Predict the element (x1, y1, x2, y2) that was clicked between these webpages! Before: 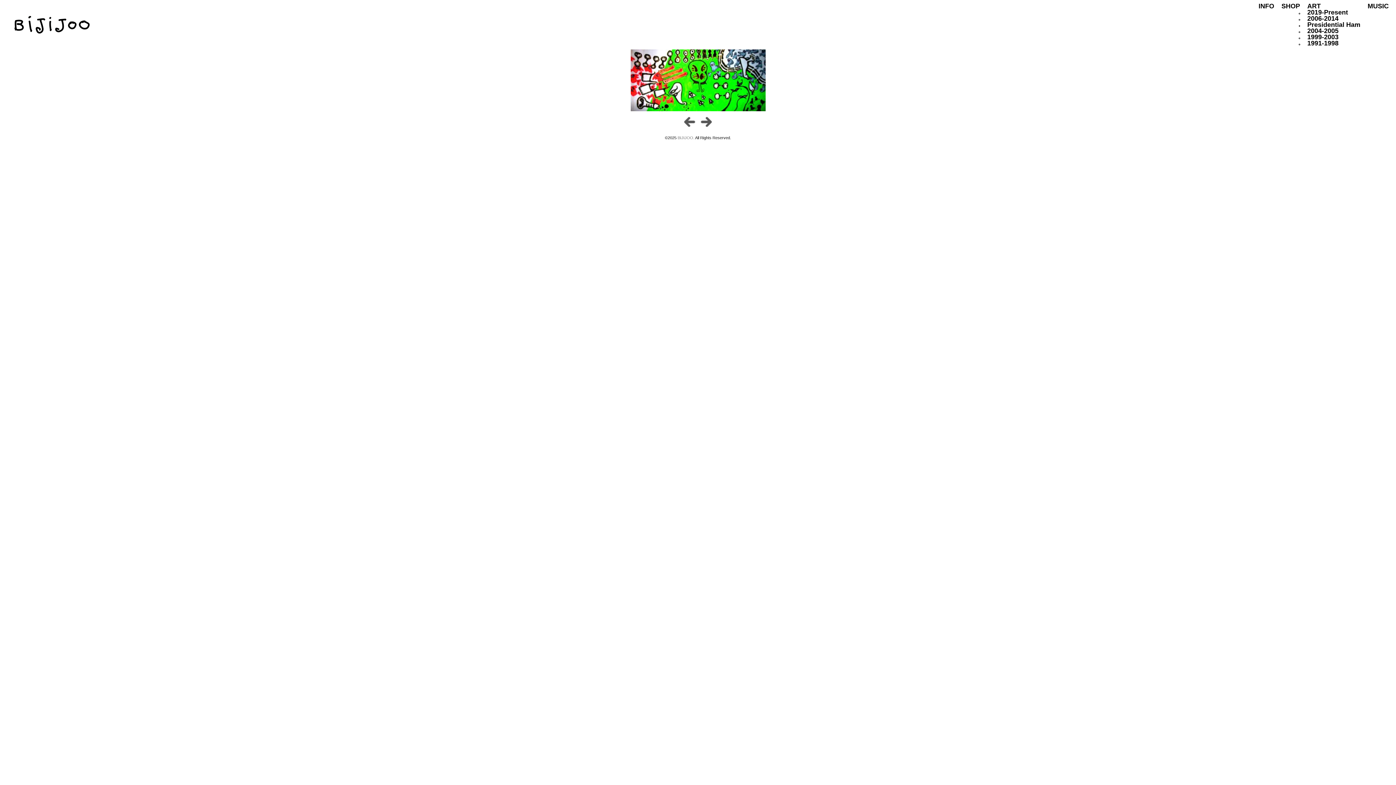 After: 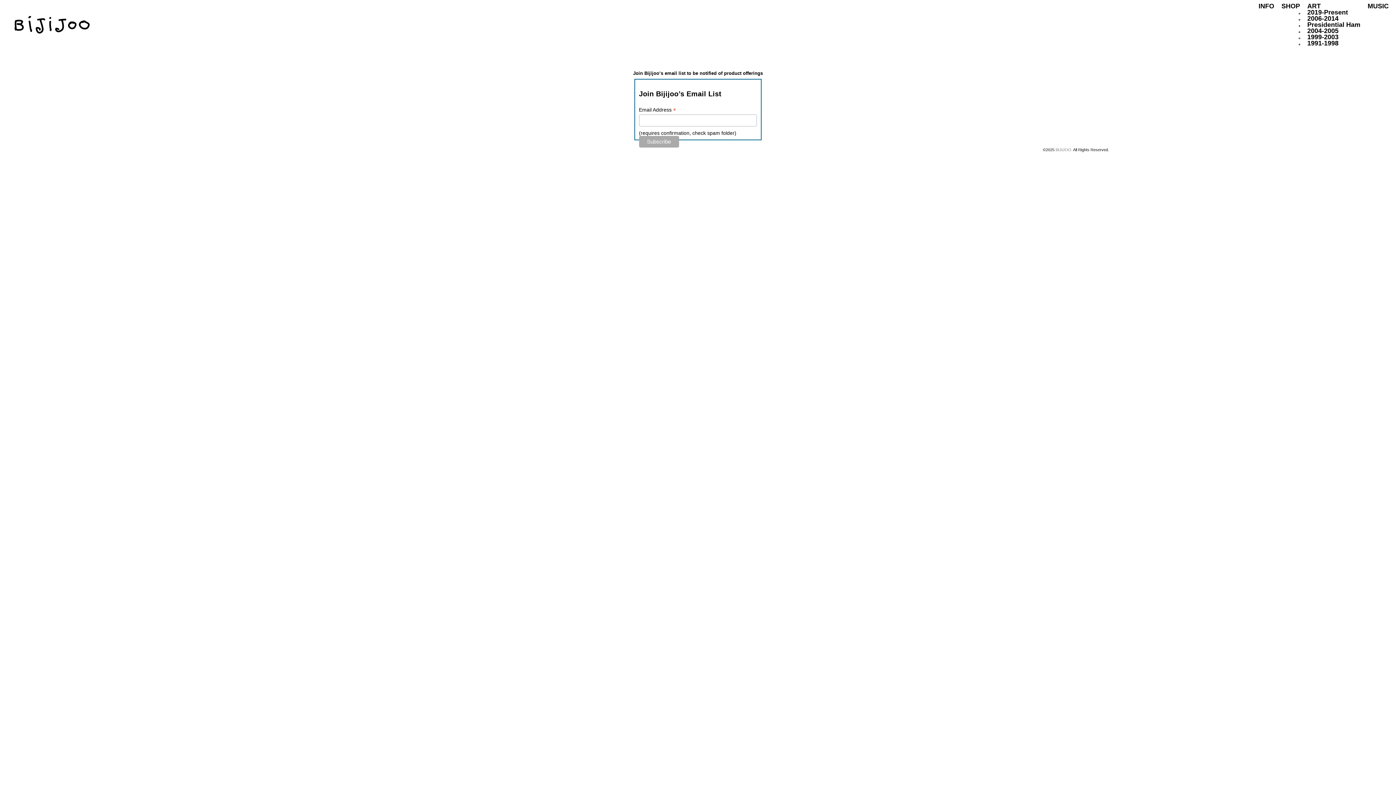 Action: bbox: (1278, -1, 1304, 13) label: SHOP